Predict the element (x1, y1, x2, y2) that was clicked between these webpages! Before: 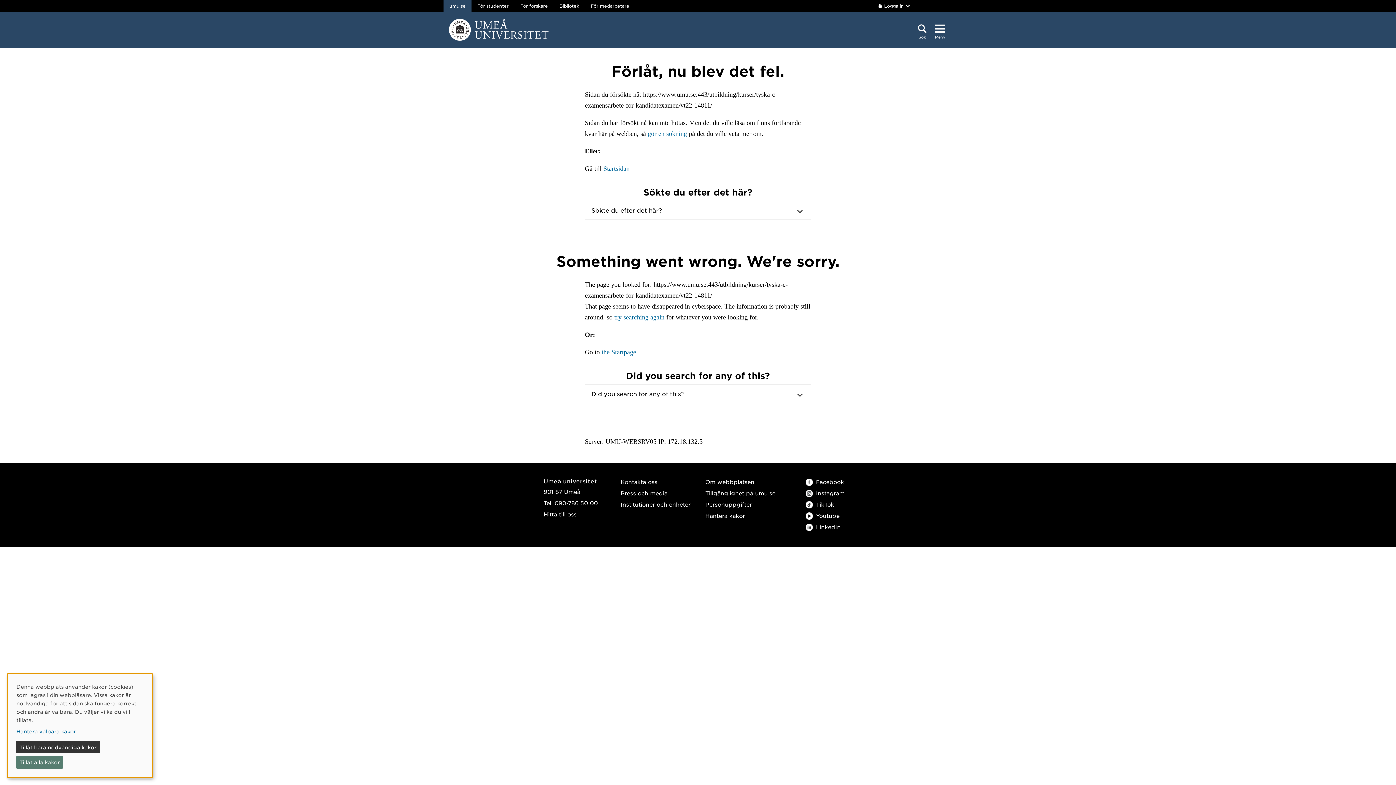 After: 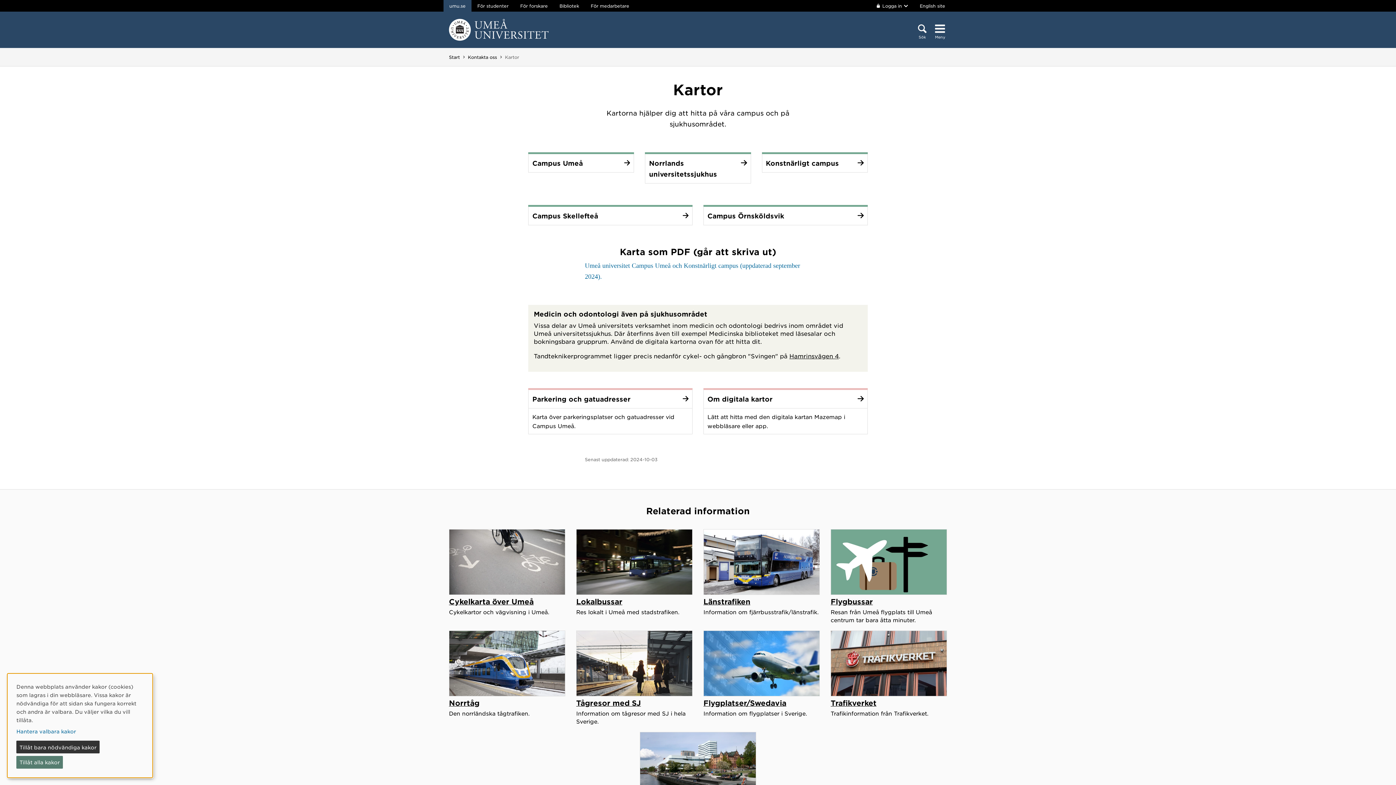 Action: label: Hitta till oss bbox: (543, 510, 576, 517)